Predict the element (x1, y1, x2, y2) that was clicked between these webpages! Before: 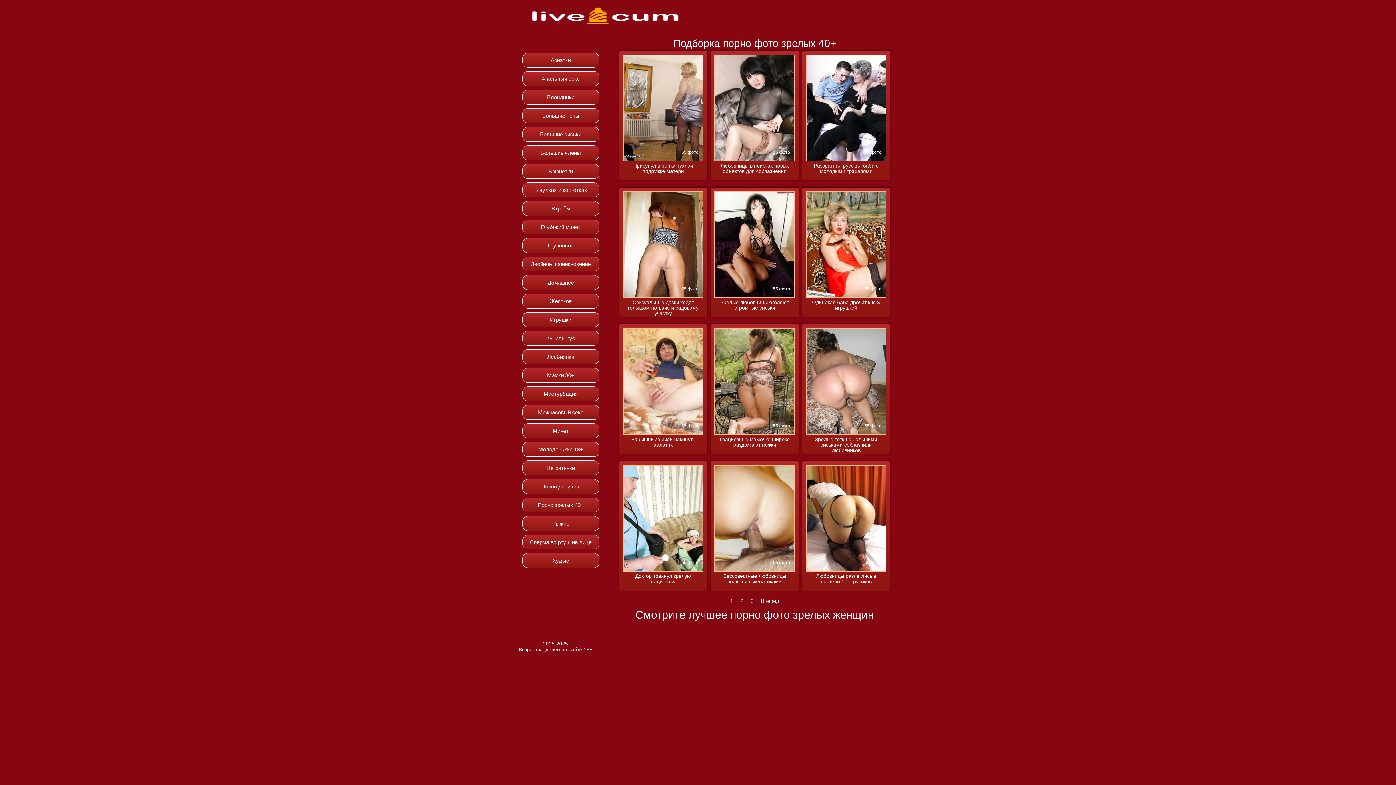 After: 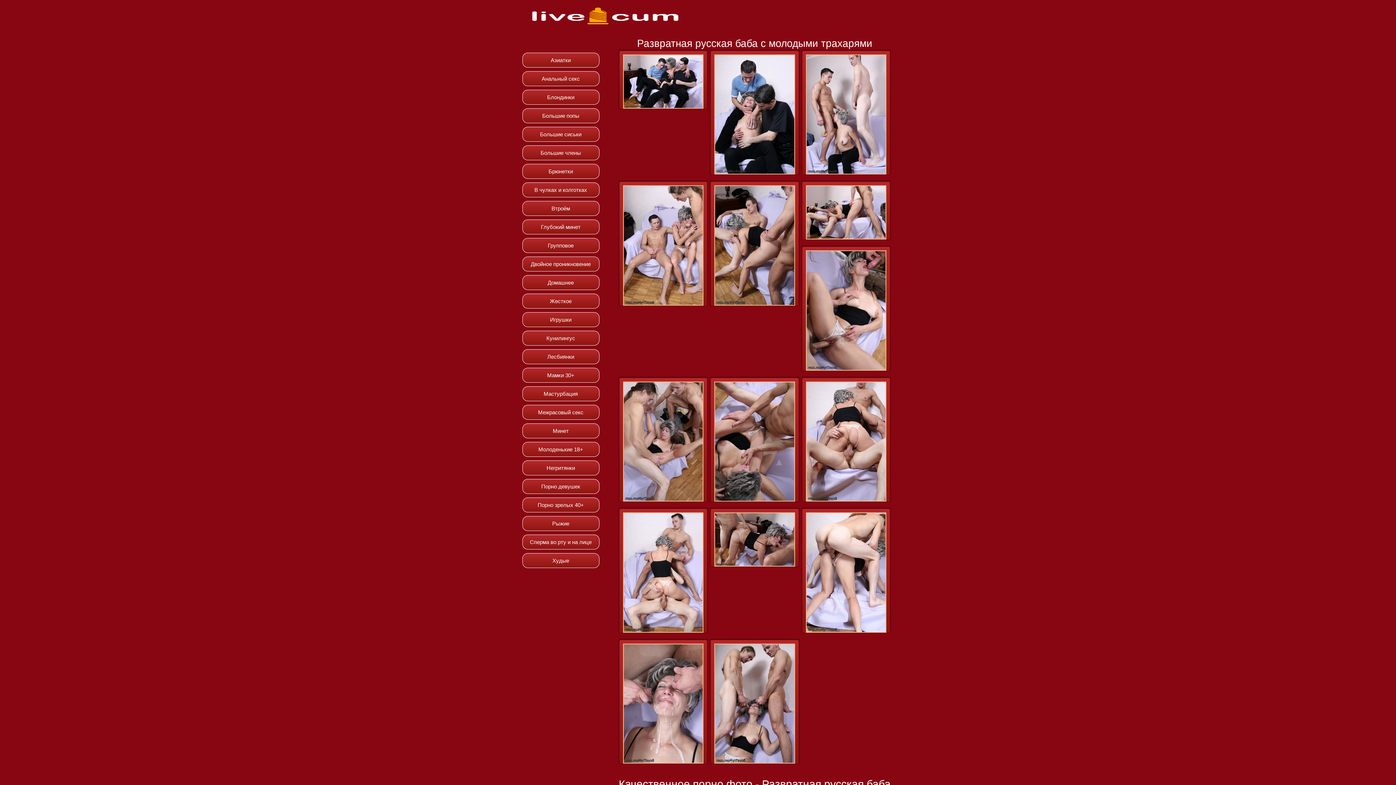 Action: bbox: (806, 163, 886, 180) label: Развратная русская баба с молодыми трахарями